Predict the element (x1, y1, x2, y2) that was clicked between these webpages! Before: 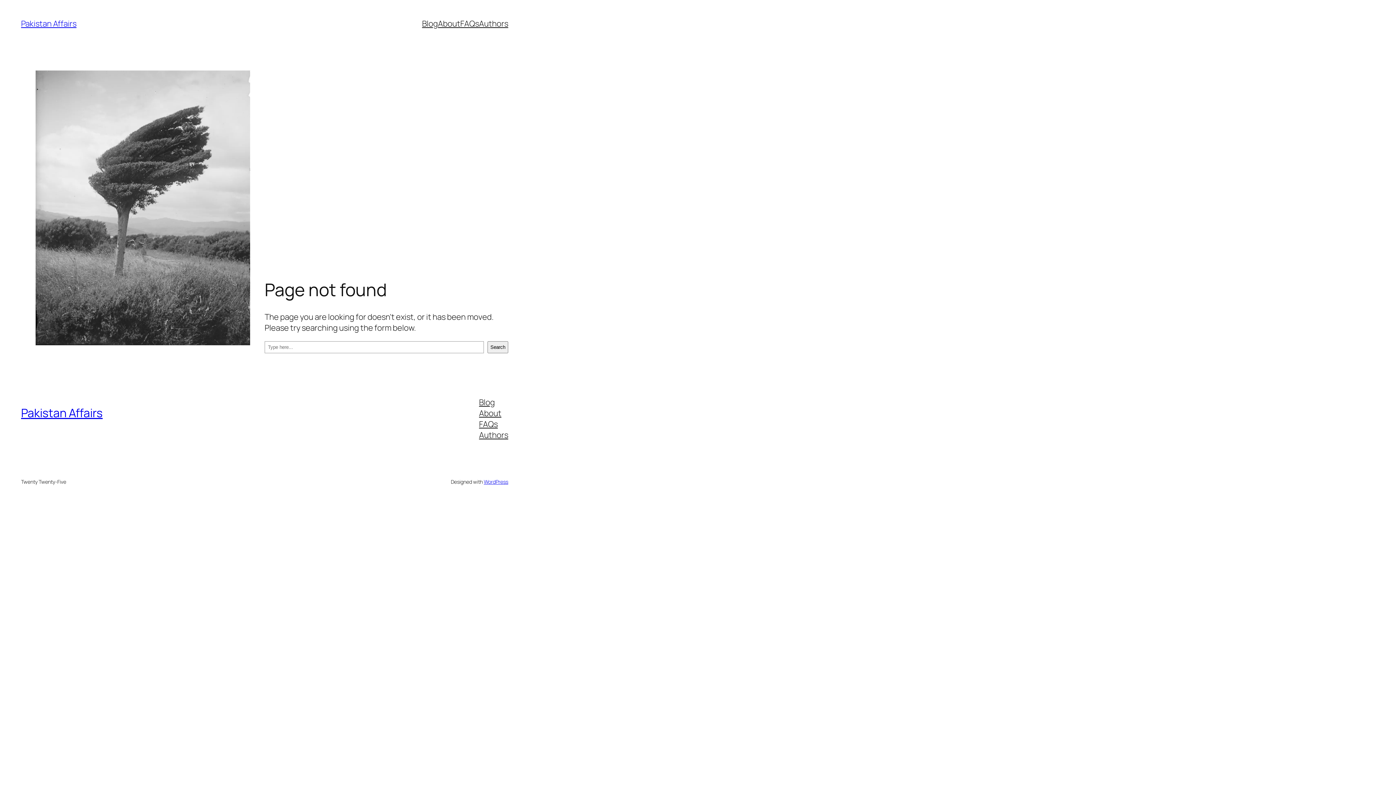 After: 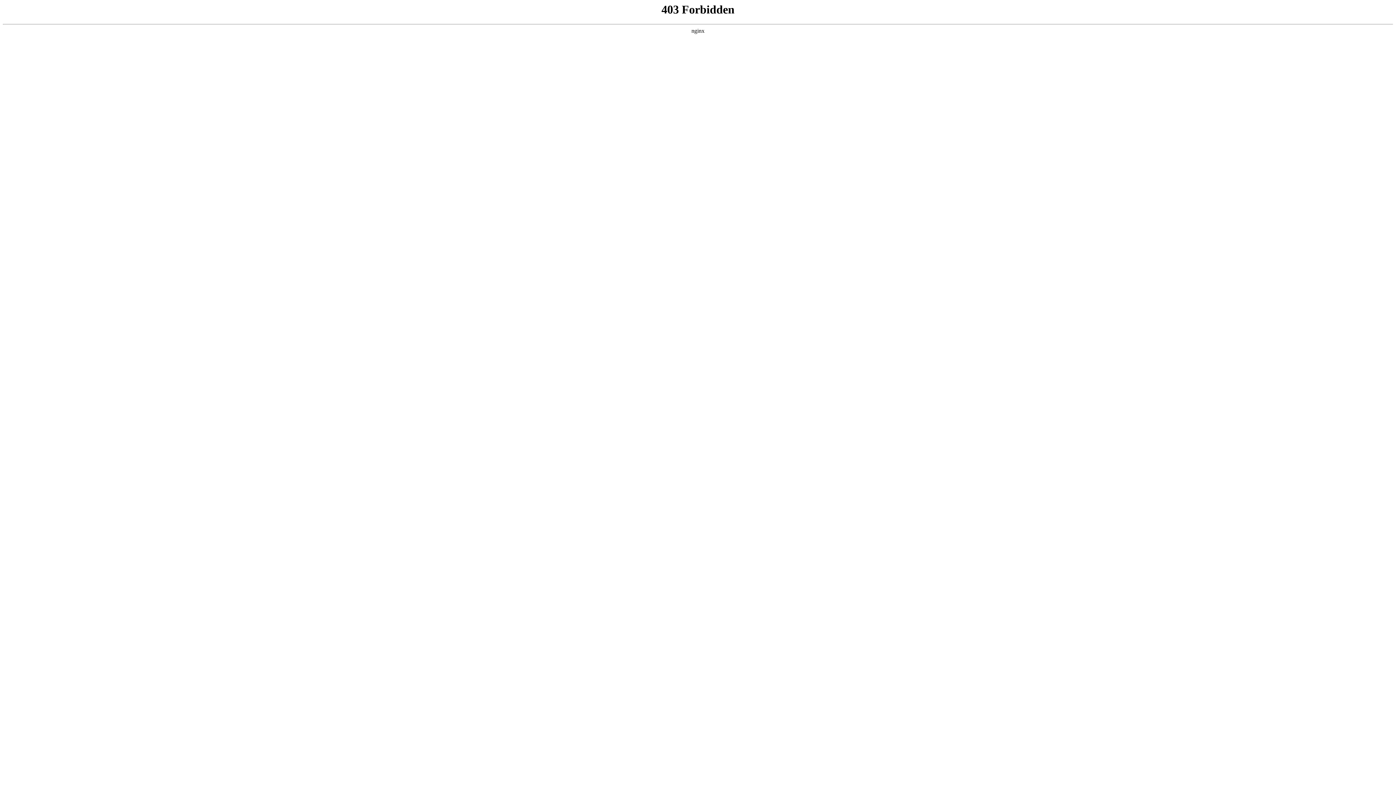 Action: label: WordPress bbox: (483, 478, 508, 485)